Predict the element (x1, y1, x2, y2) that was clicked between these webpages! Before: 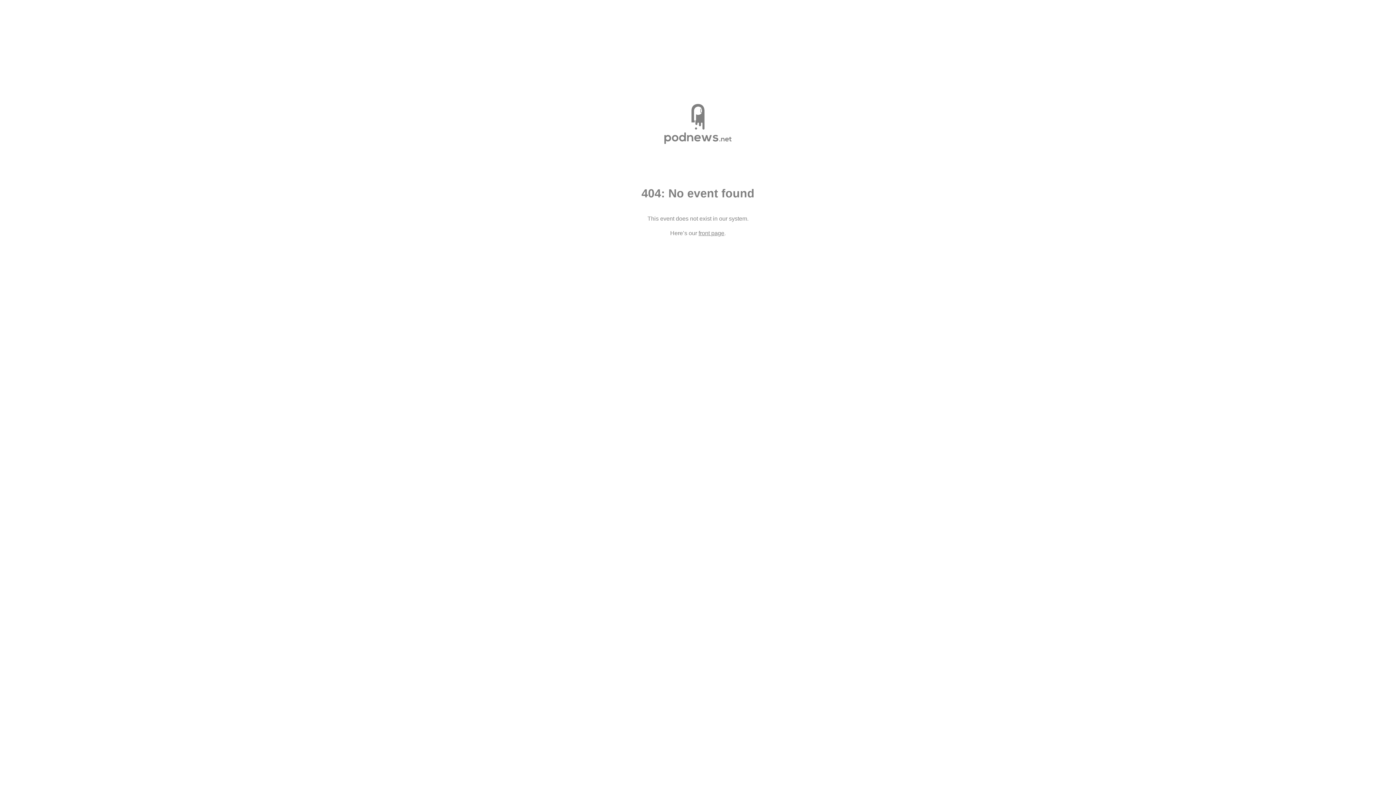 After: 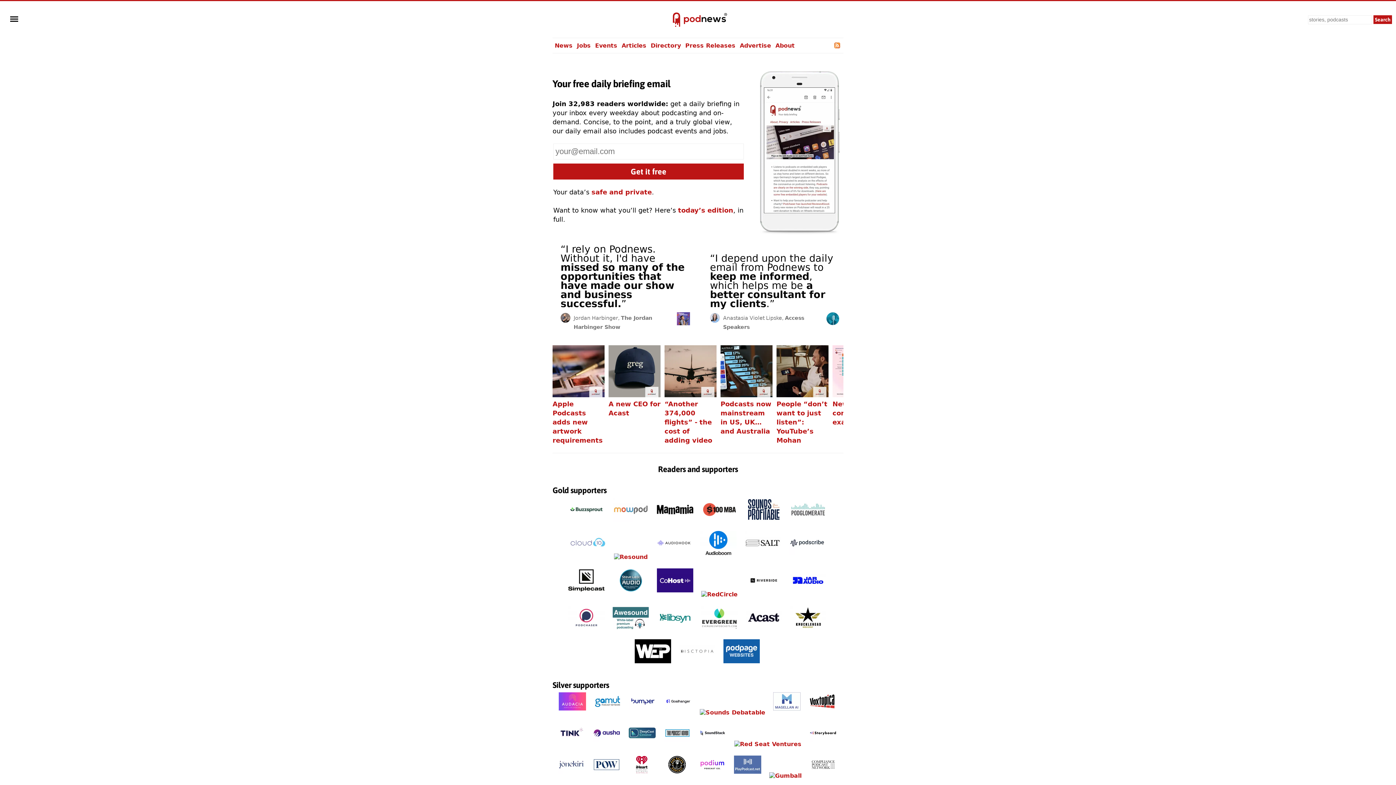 Action: bbox: (698, 230, 724, 236) label: front page